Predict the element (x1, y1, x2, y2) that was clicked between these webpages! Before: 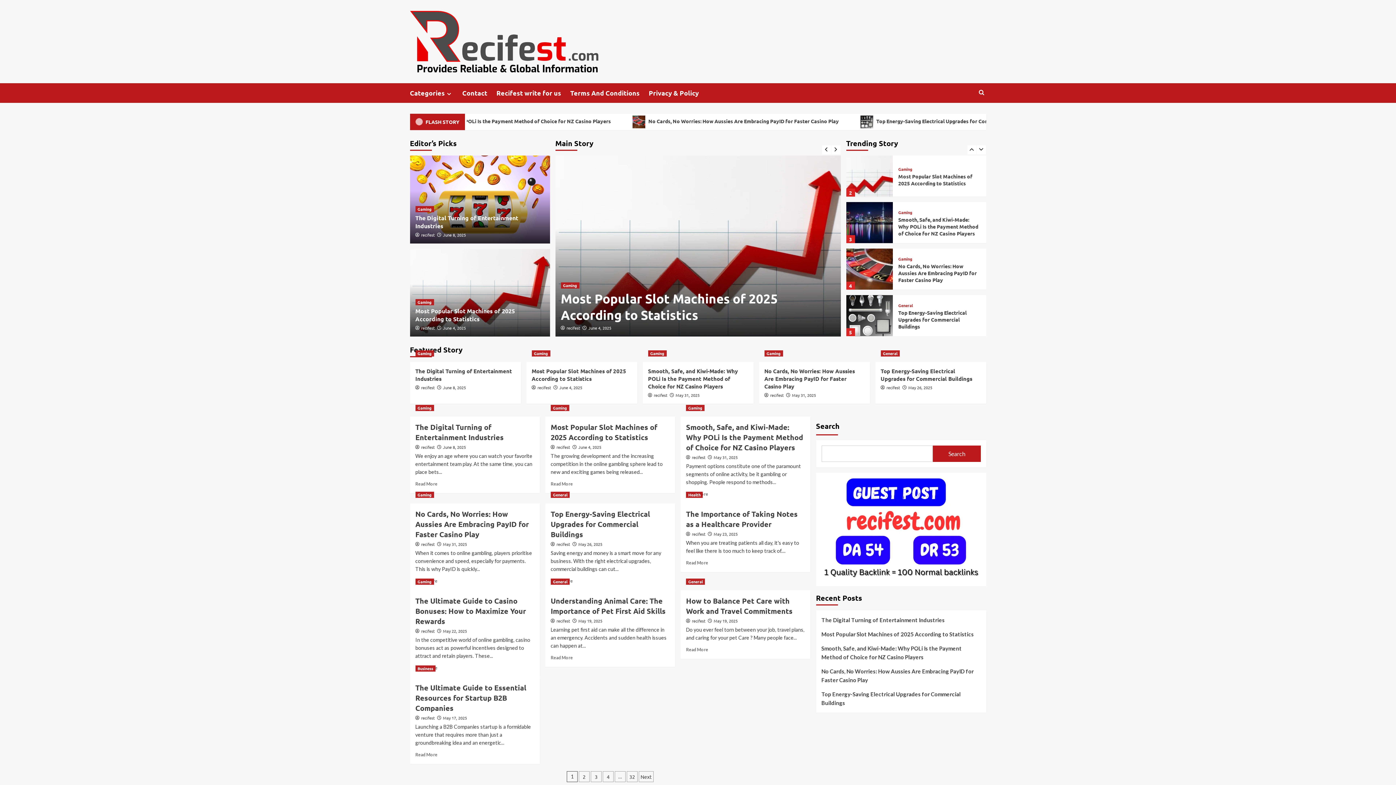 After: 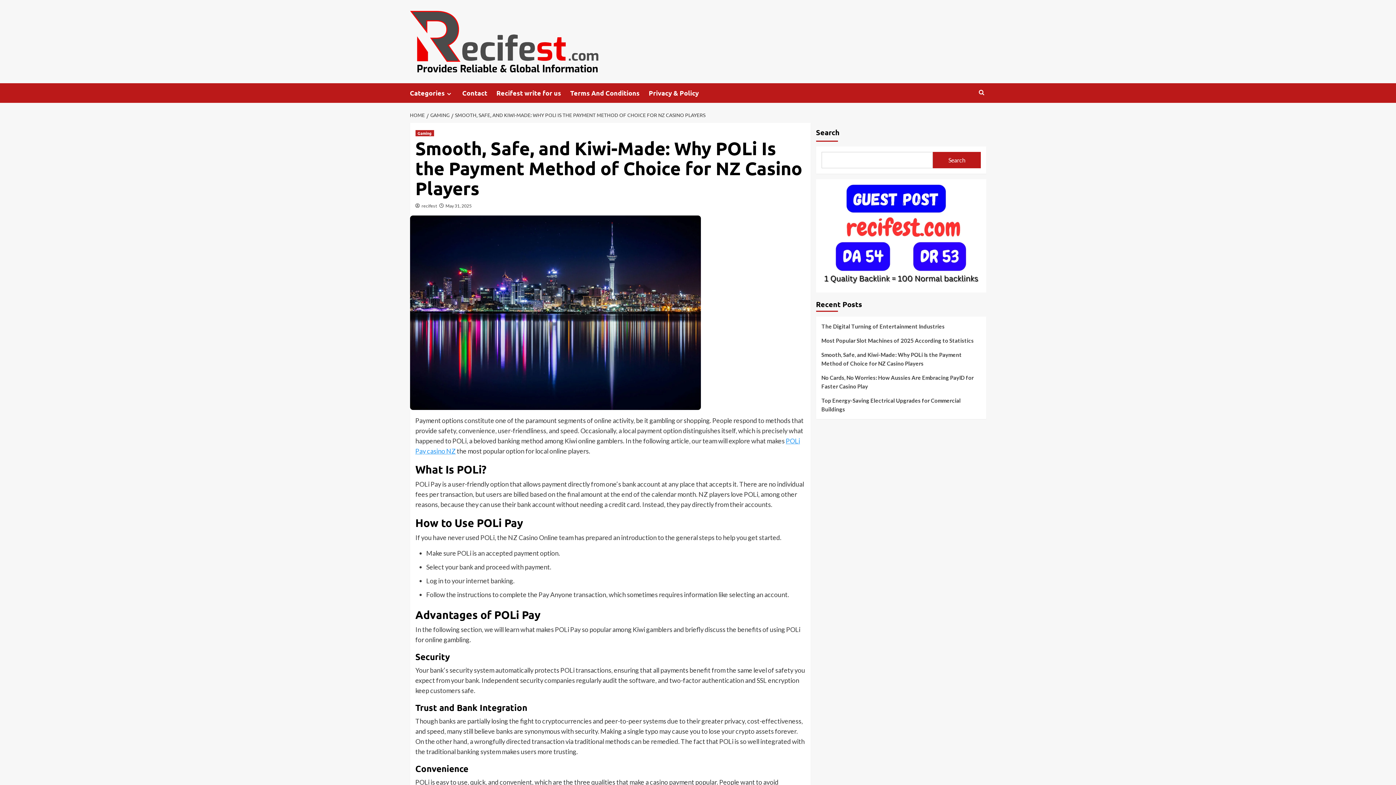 Action: label: Smooth, Safe, and Kiwi-Made: Why POLi Is the Payment Method of Choice for NZ Casino Players bbox: (648, 367, 738, 390)